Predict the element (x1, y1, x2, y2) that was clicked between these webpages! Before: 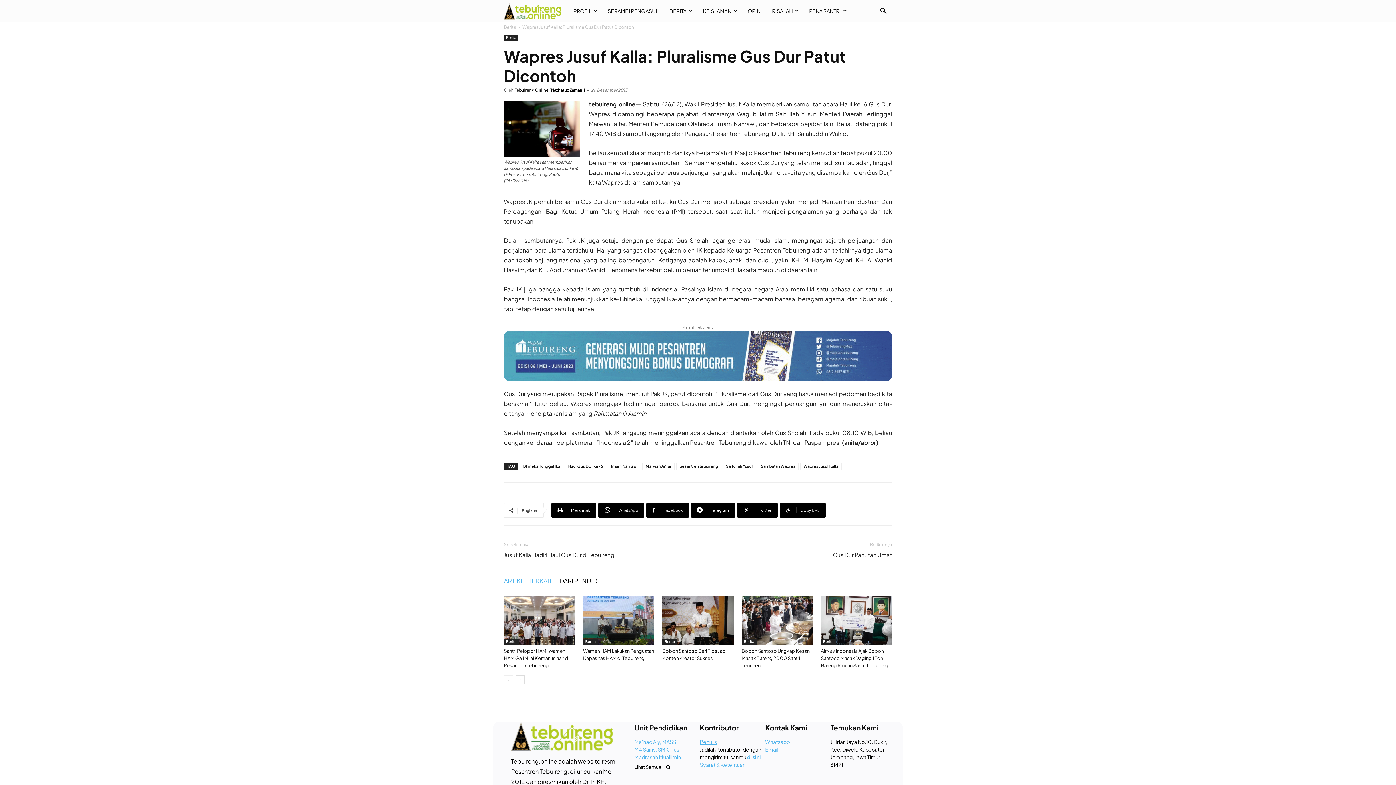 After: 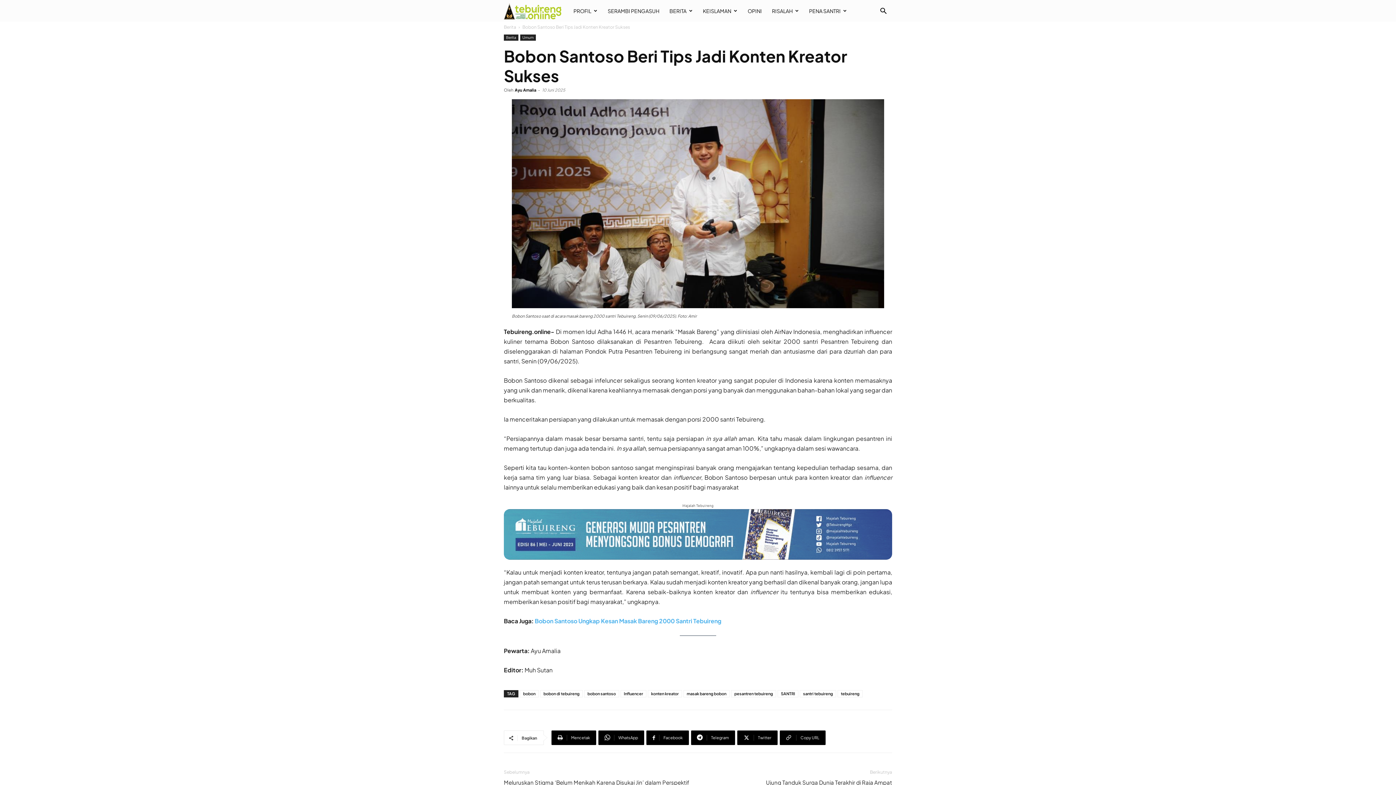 Action: bbox: (662, 595, 733, 644)